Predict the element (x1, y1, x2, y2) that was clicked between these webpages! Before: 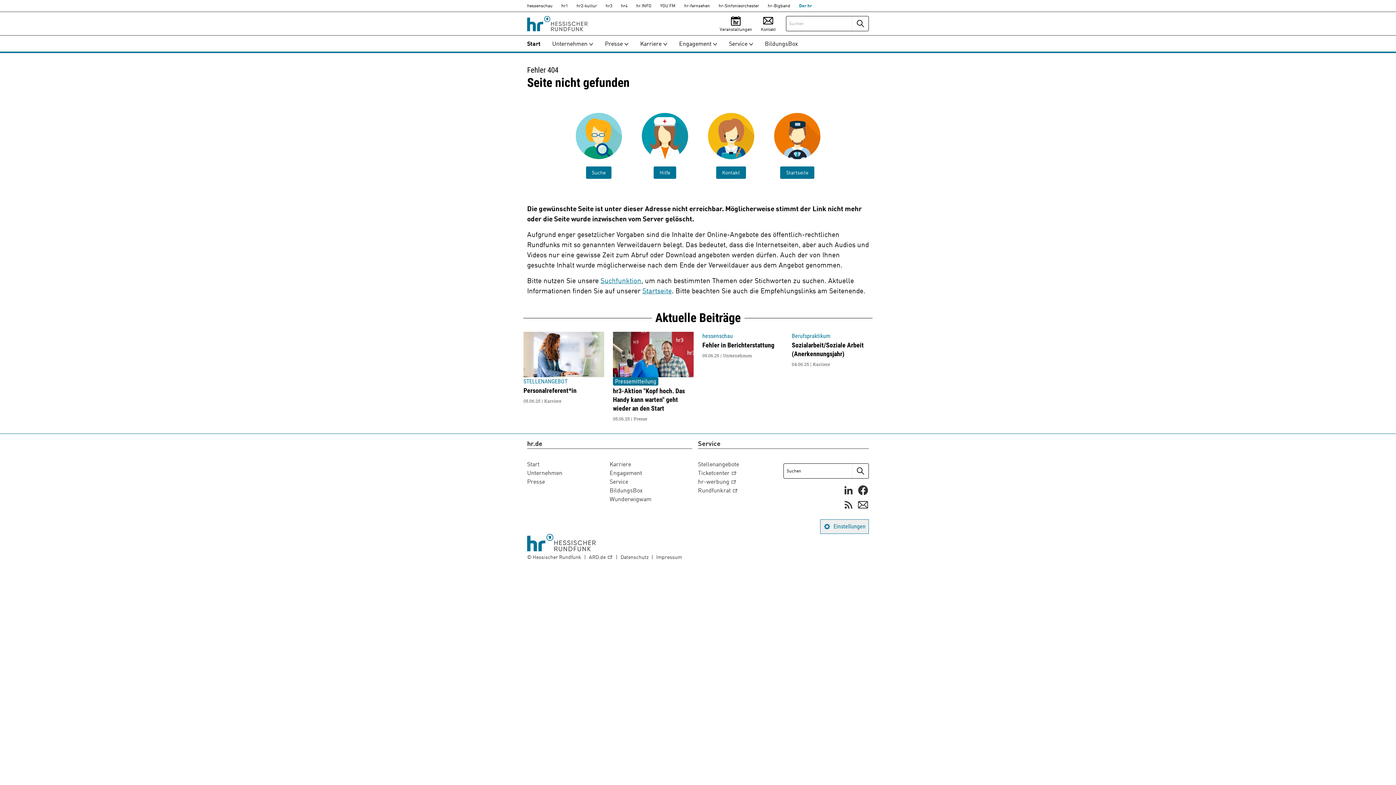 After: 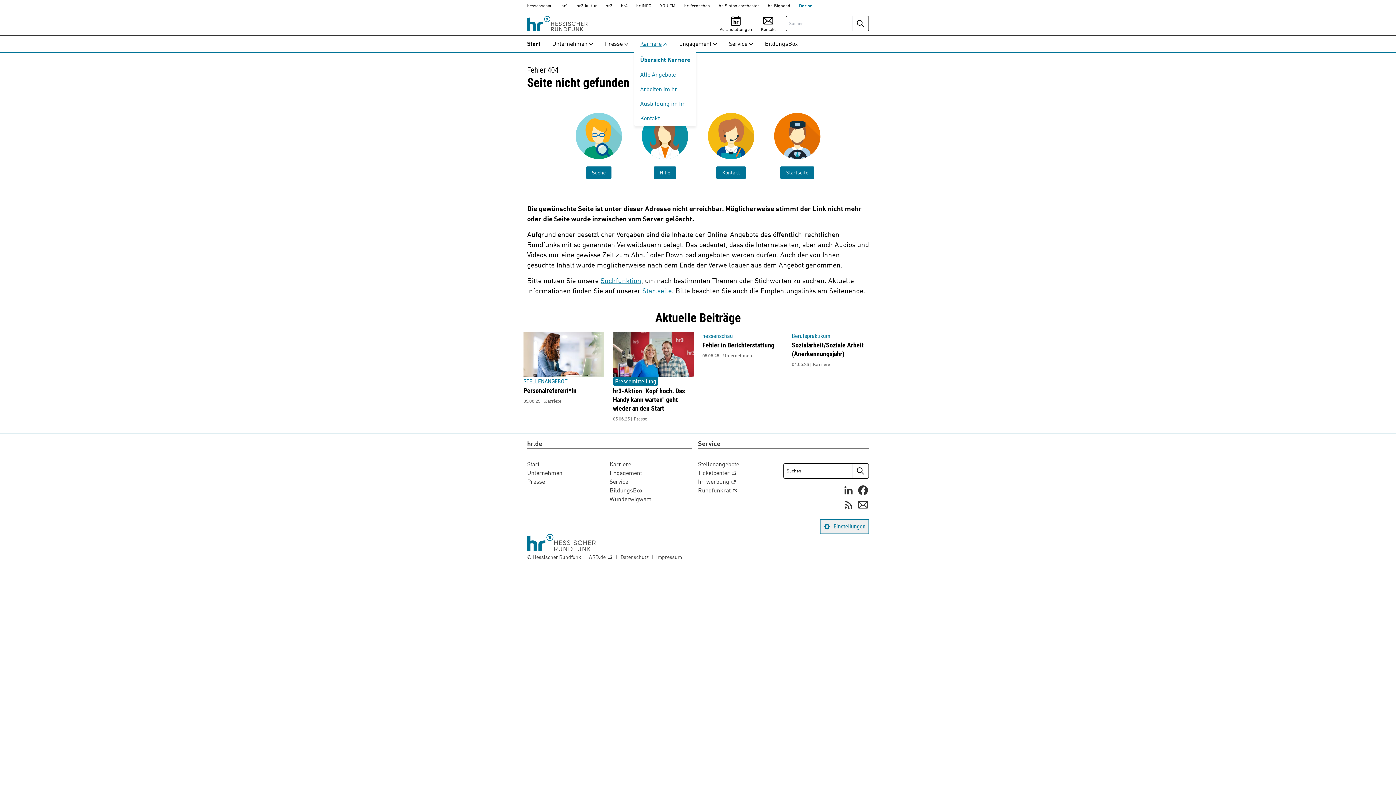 Action: label: Karriere bbox: (634, 37, 673, 51)